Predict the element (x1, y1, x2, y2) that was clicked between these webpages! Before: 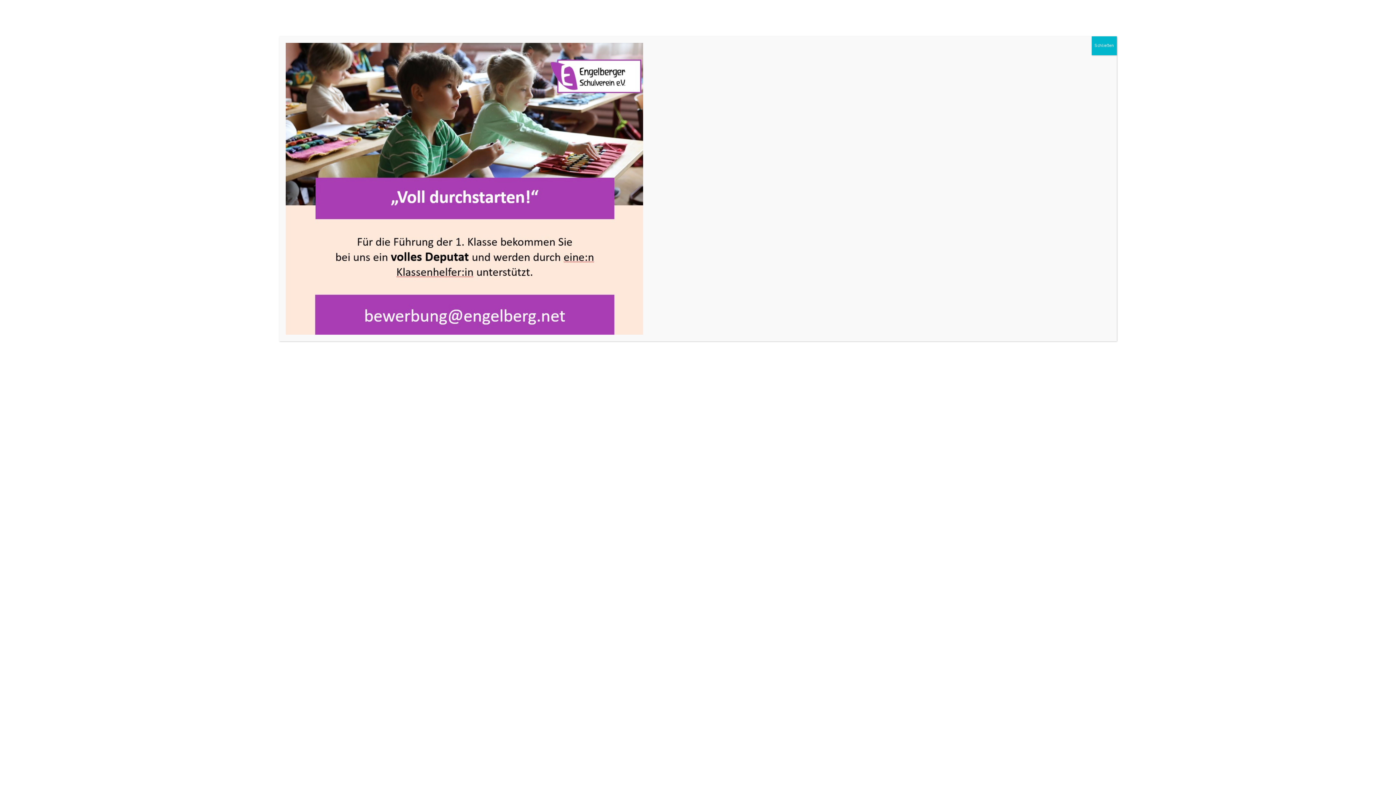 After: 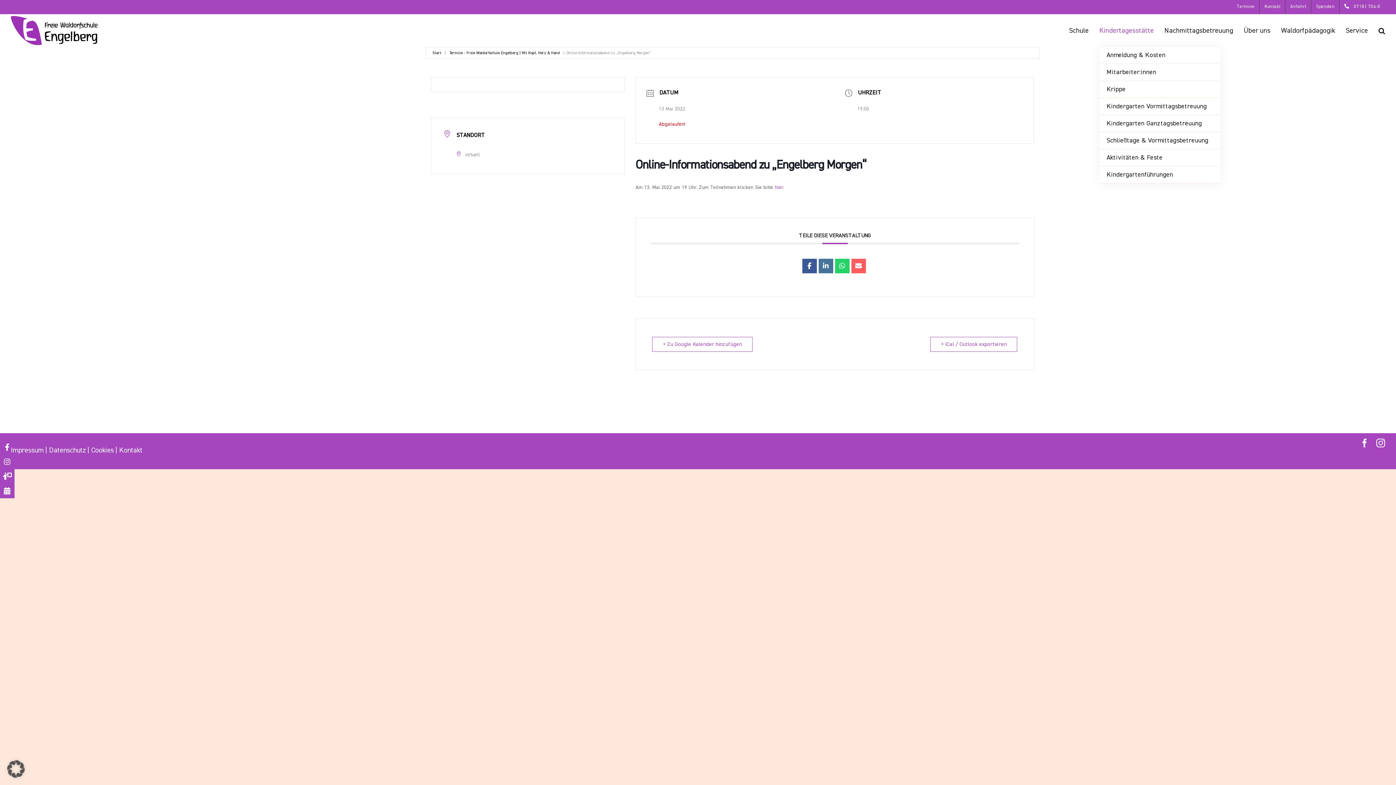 Action: label: Schließen bbox: (1092, 36, 1117, 55)